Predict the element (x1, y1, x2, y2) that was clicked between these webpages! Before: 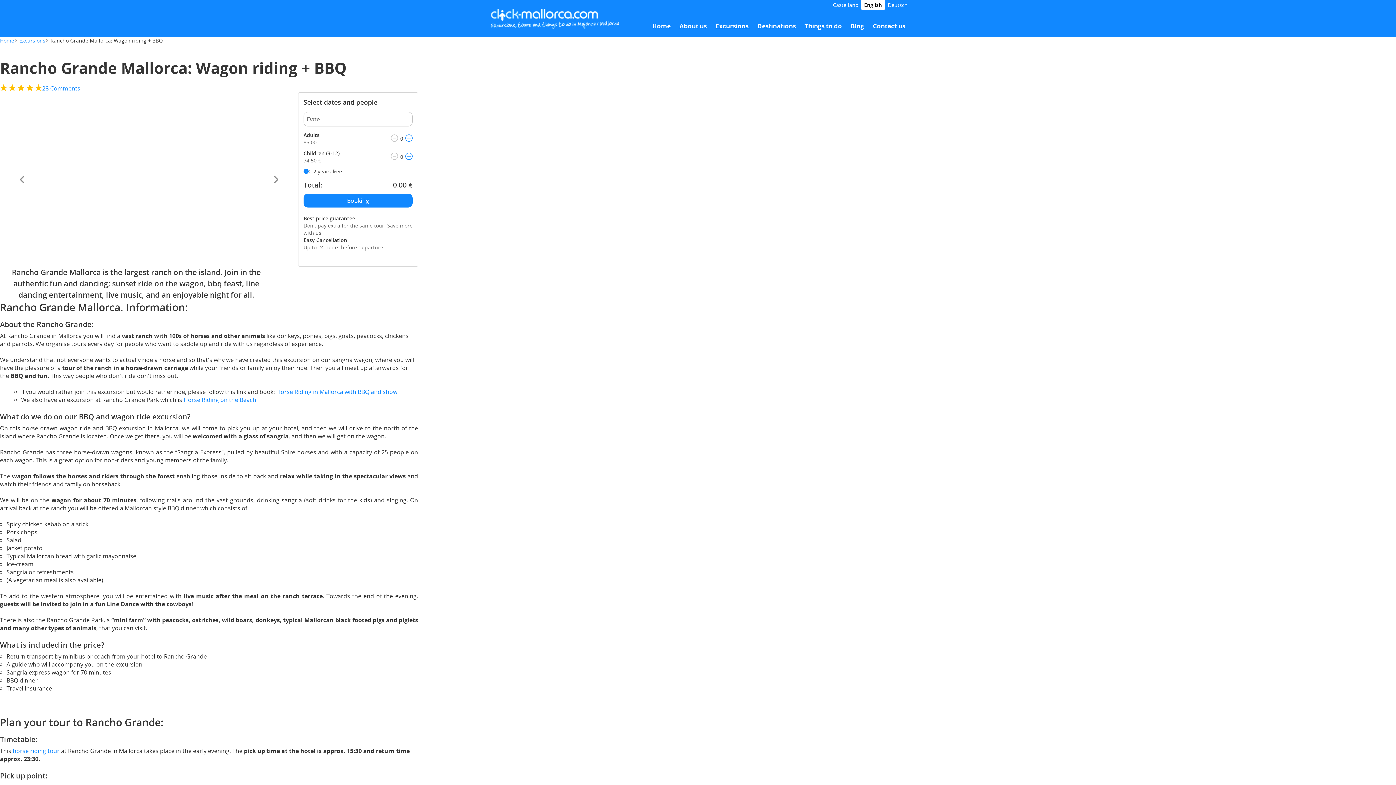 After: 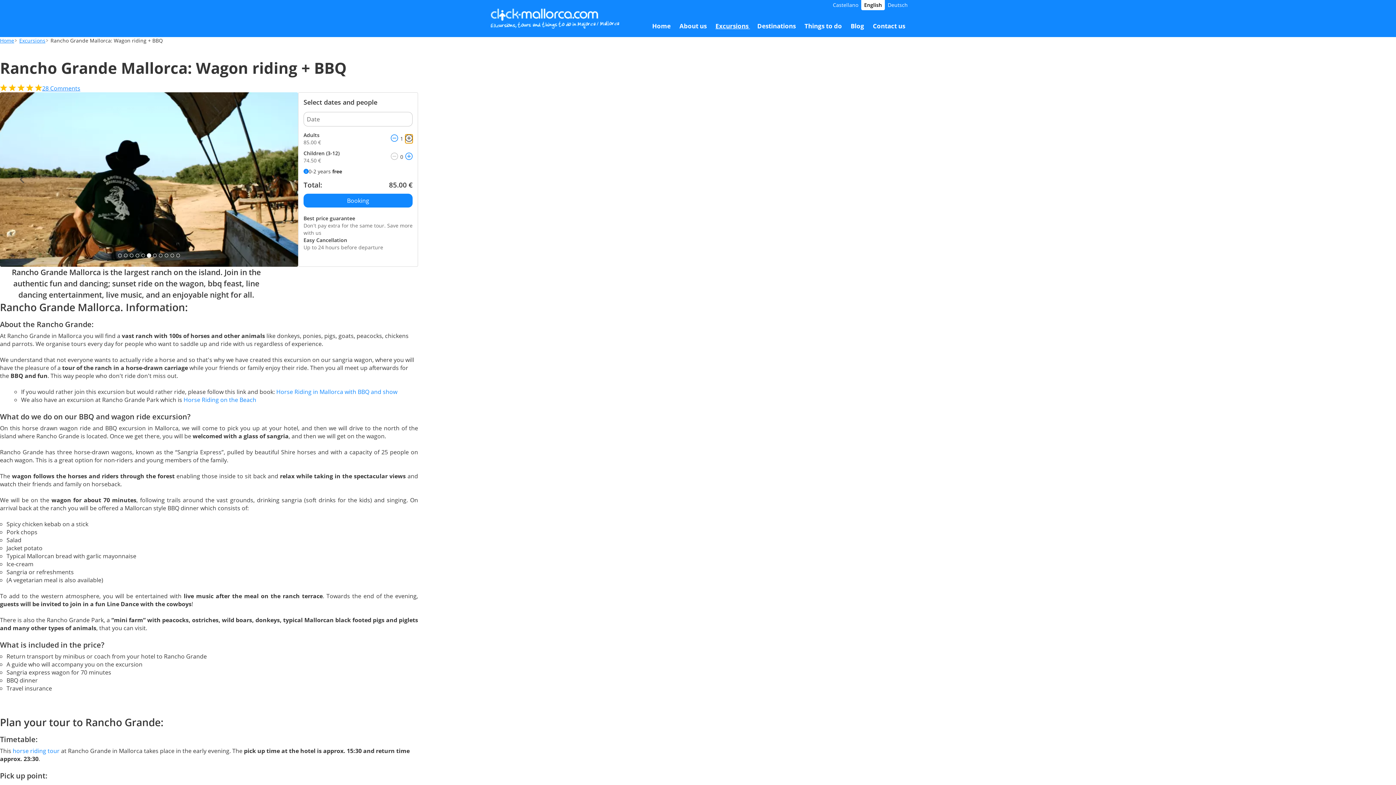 Action: bbox: (405, 134, 412, 143)